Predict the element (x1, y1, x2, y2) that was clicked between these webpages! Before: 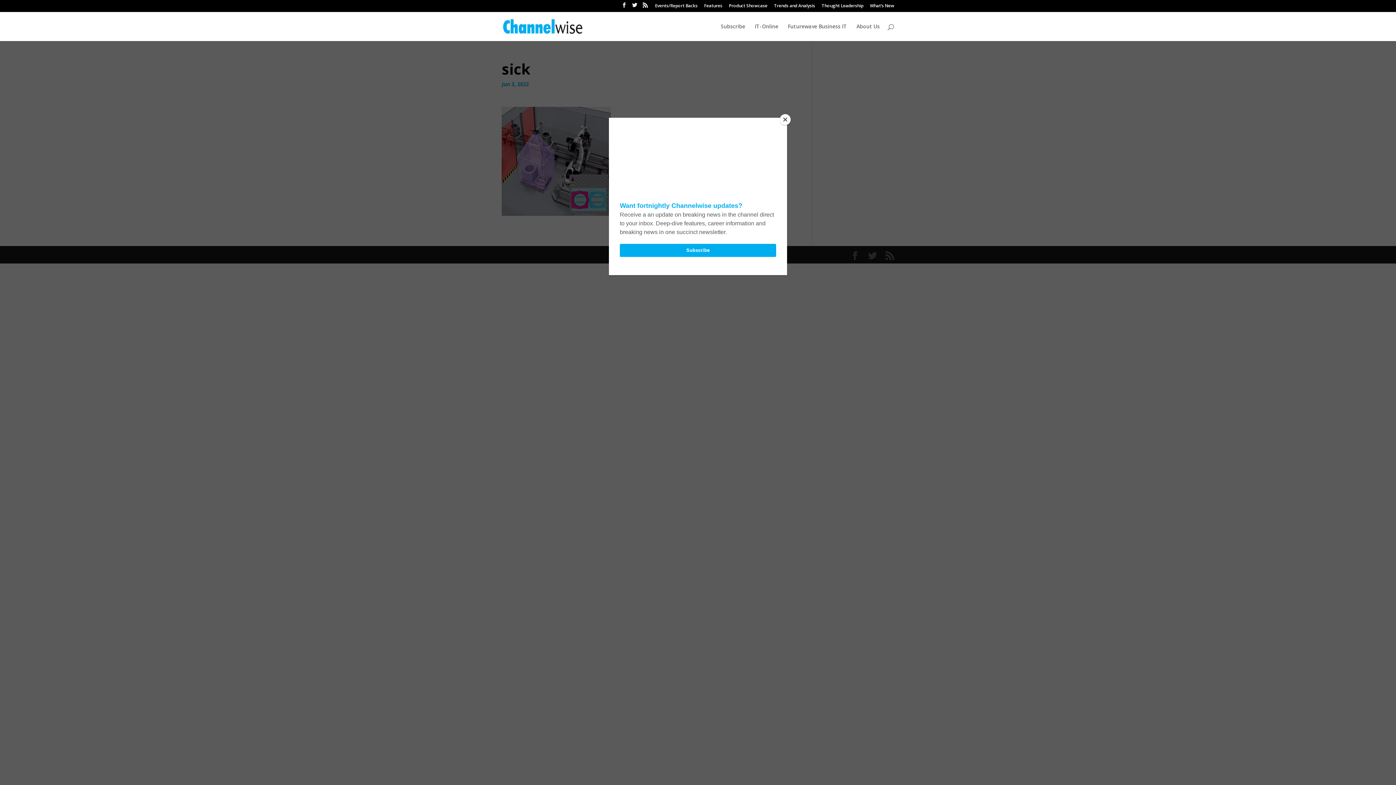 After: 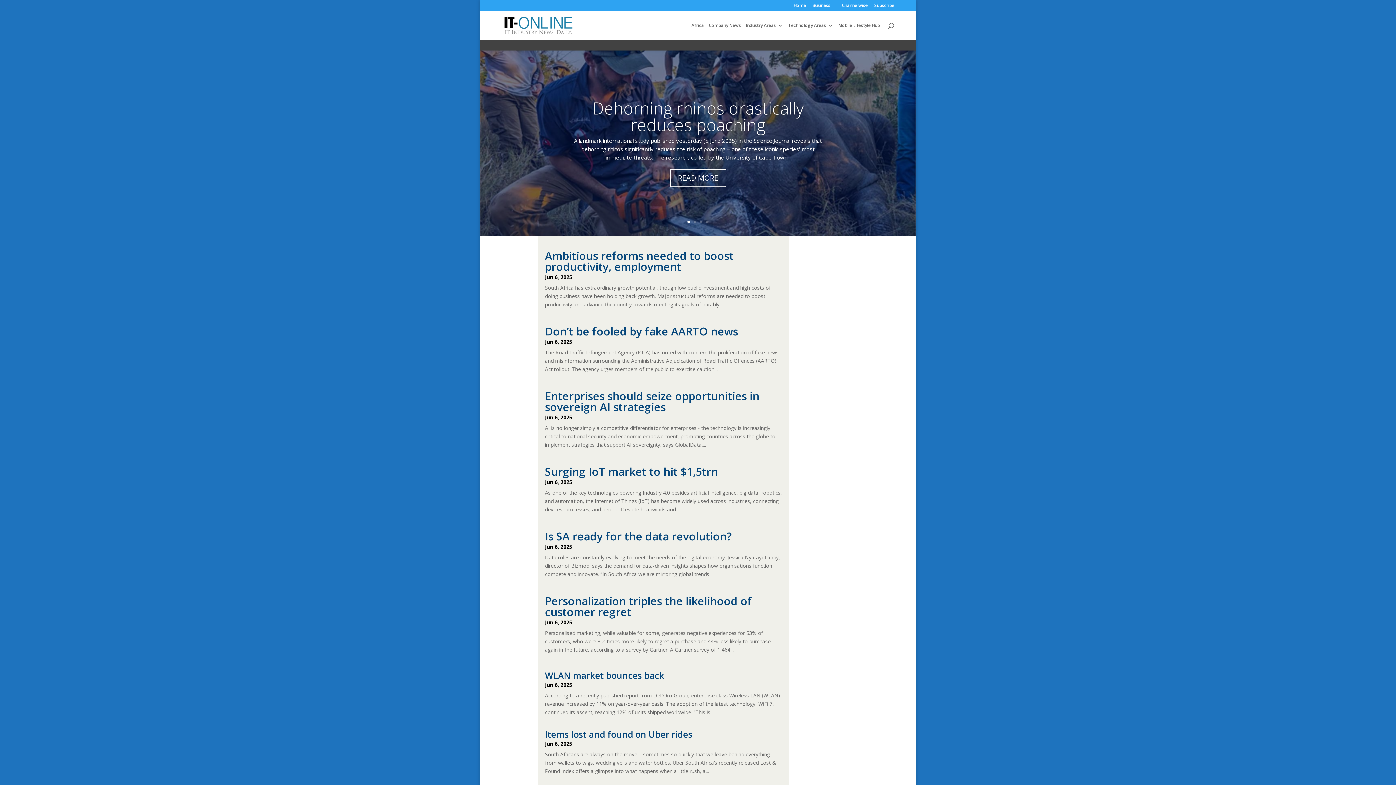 Action: label: IT-Online bbox: (754, 23, 778, 40)